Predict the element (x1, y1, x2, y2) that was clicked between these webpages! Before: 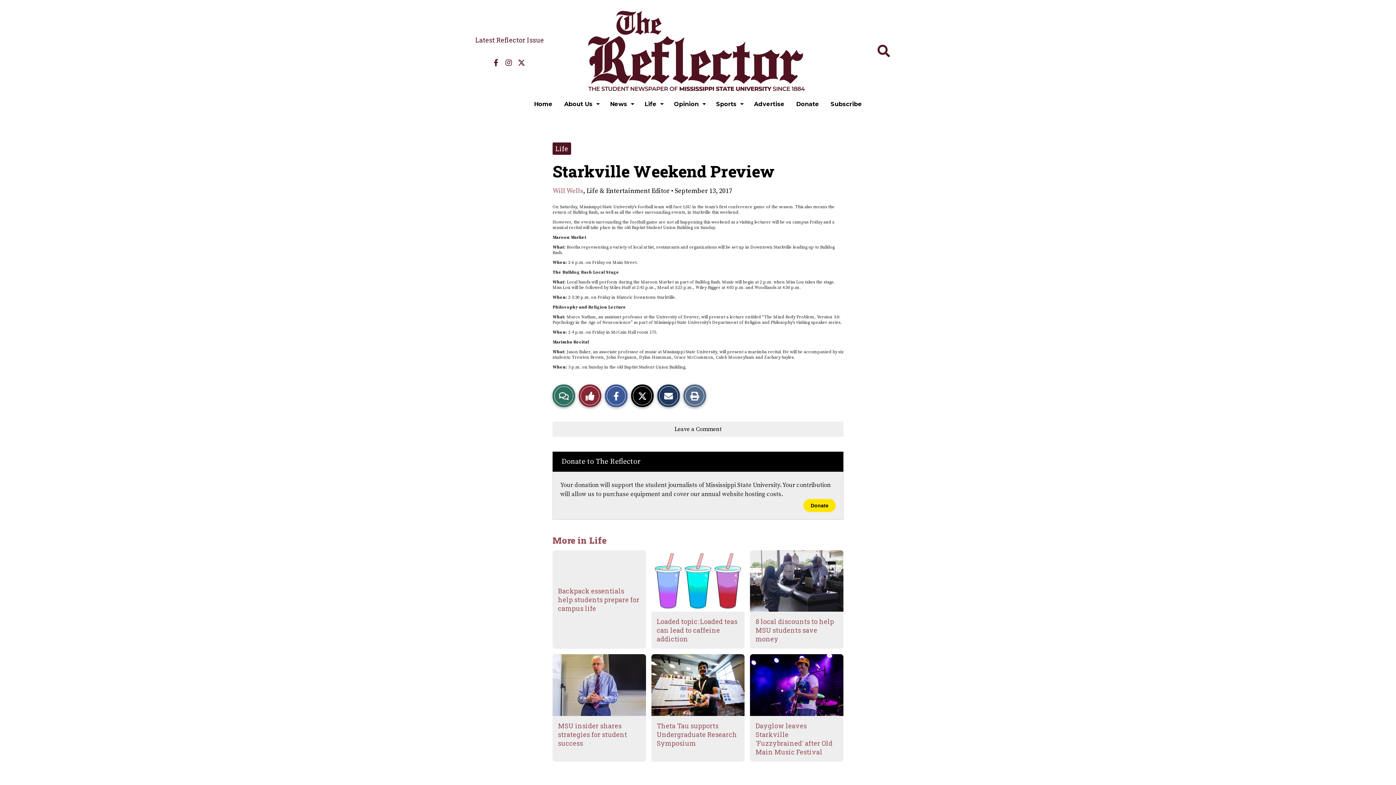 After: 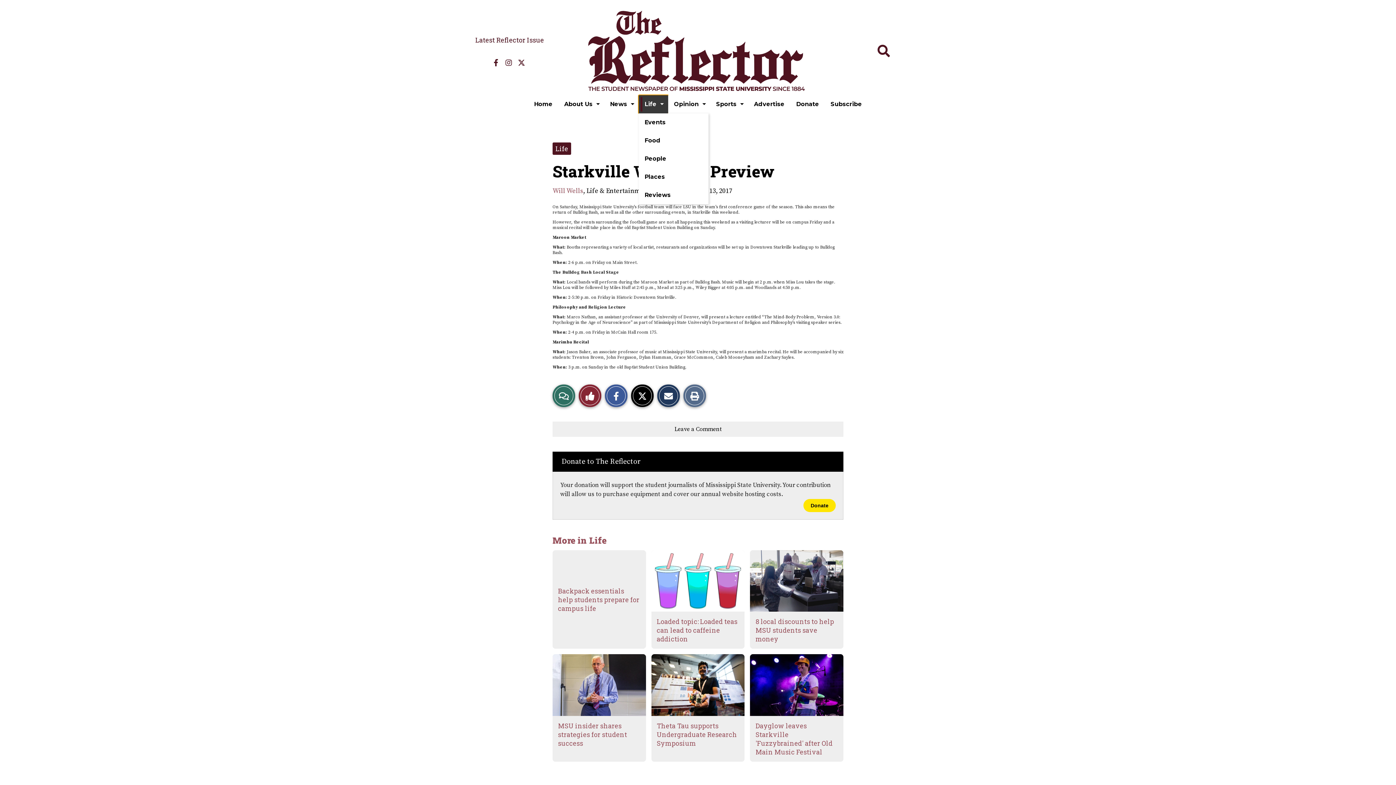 Action: bbox: (638, 95, 668, 113) label: Life